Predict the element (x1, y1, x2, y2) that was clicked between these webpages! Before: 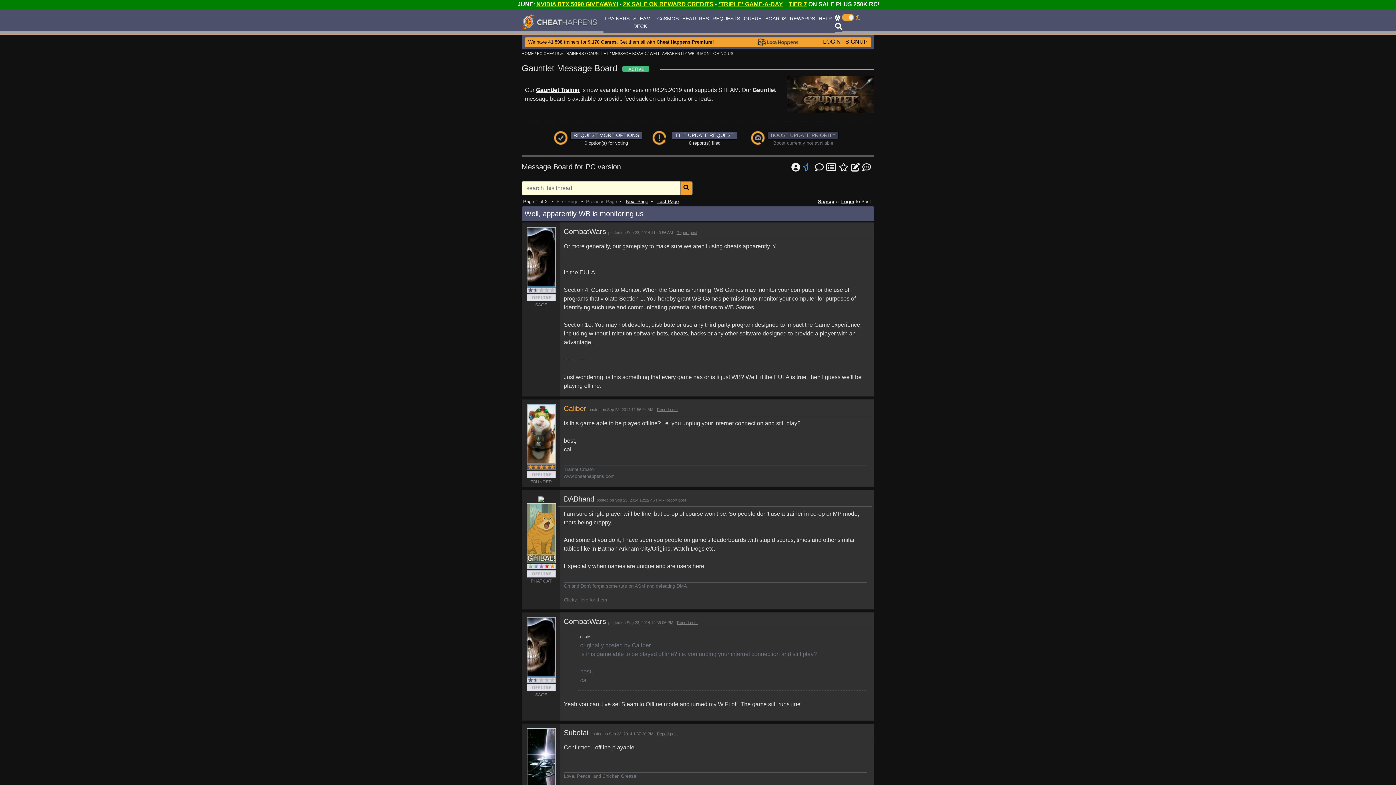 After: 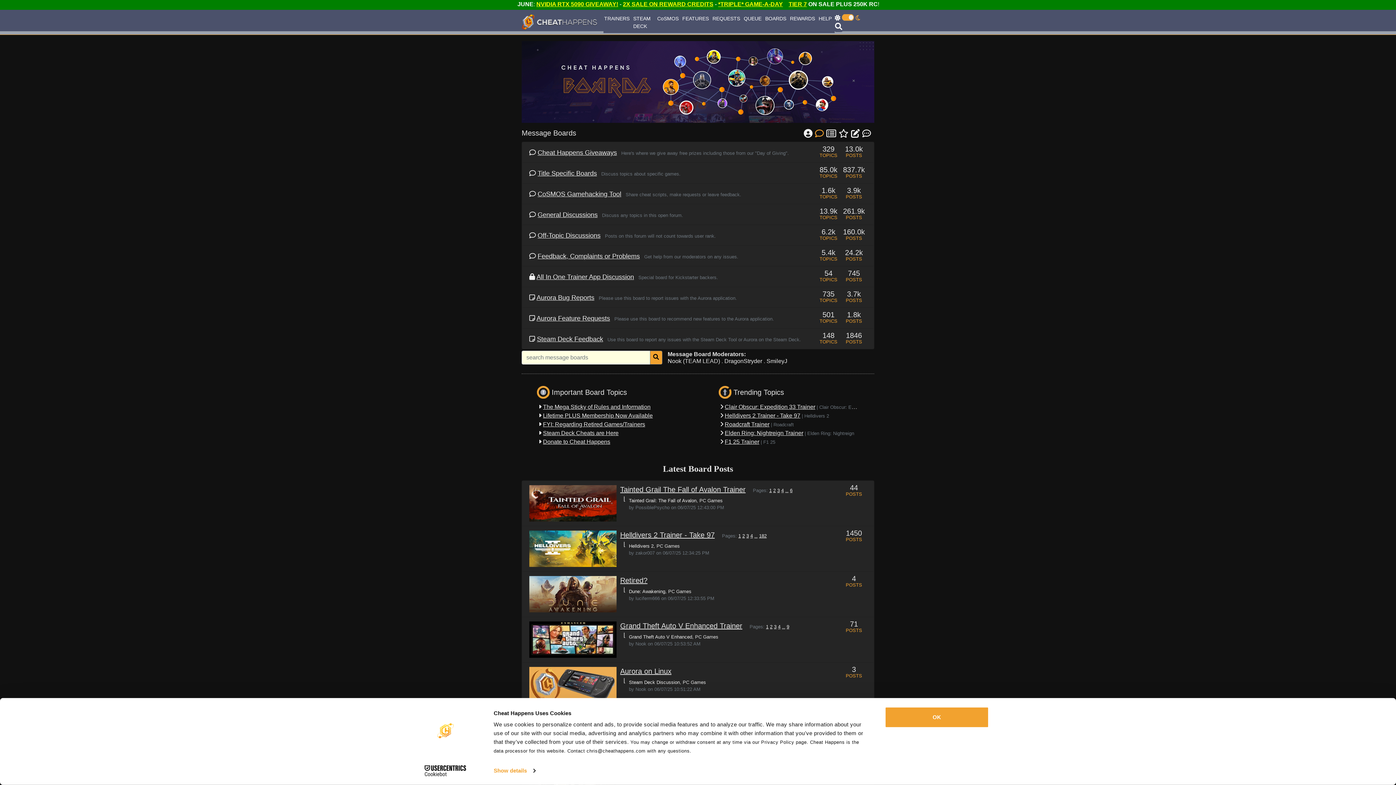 Action: label: BOARDS bbox: (765, 11, 789, 32)